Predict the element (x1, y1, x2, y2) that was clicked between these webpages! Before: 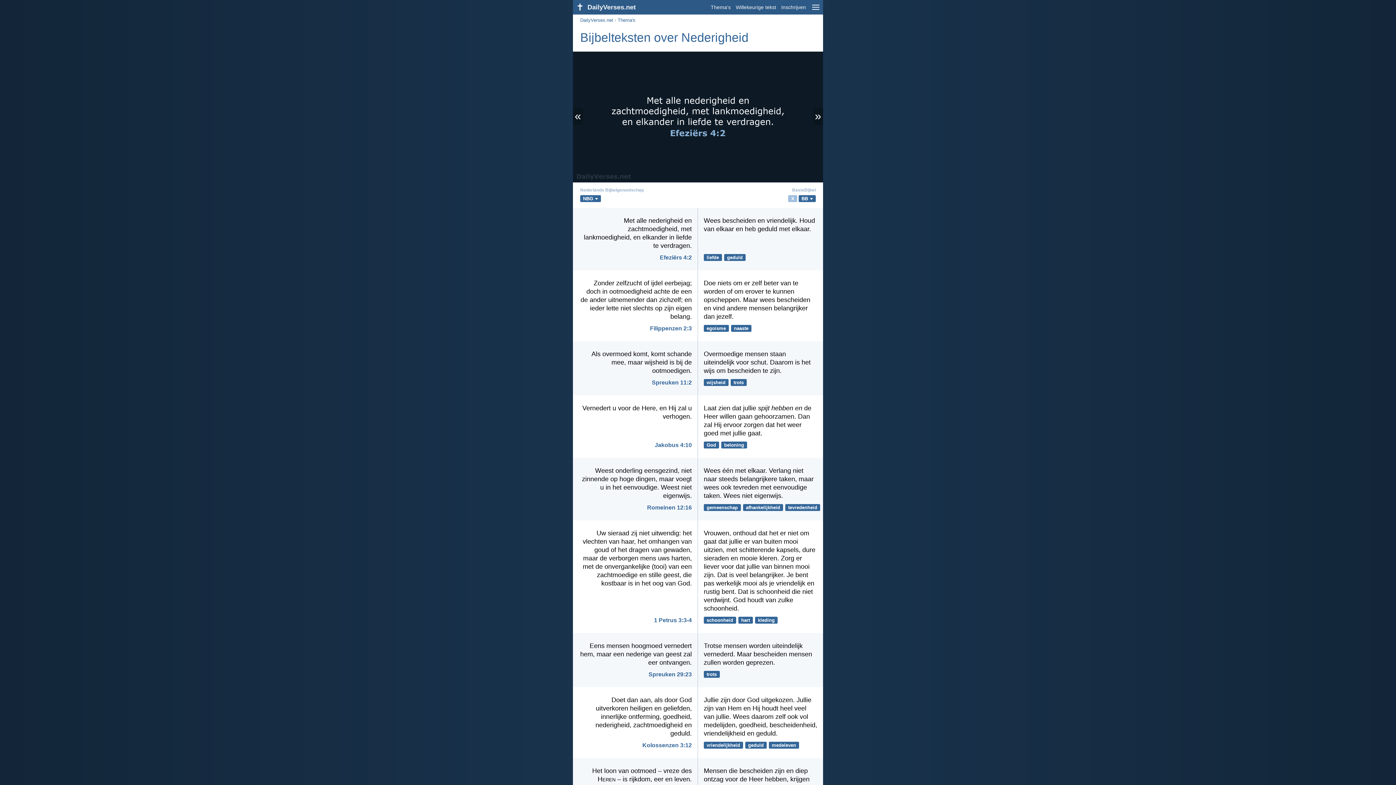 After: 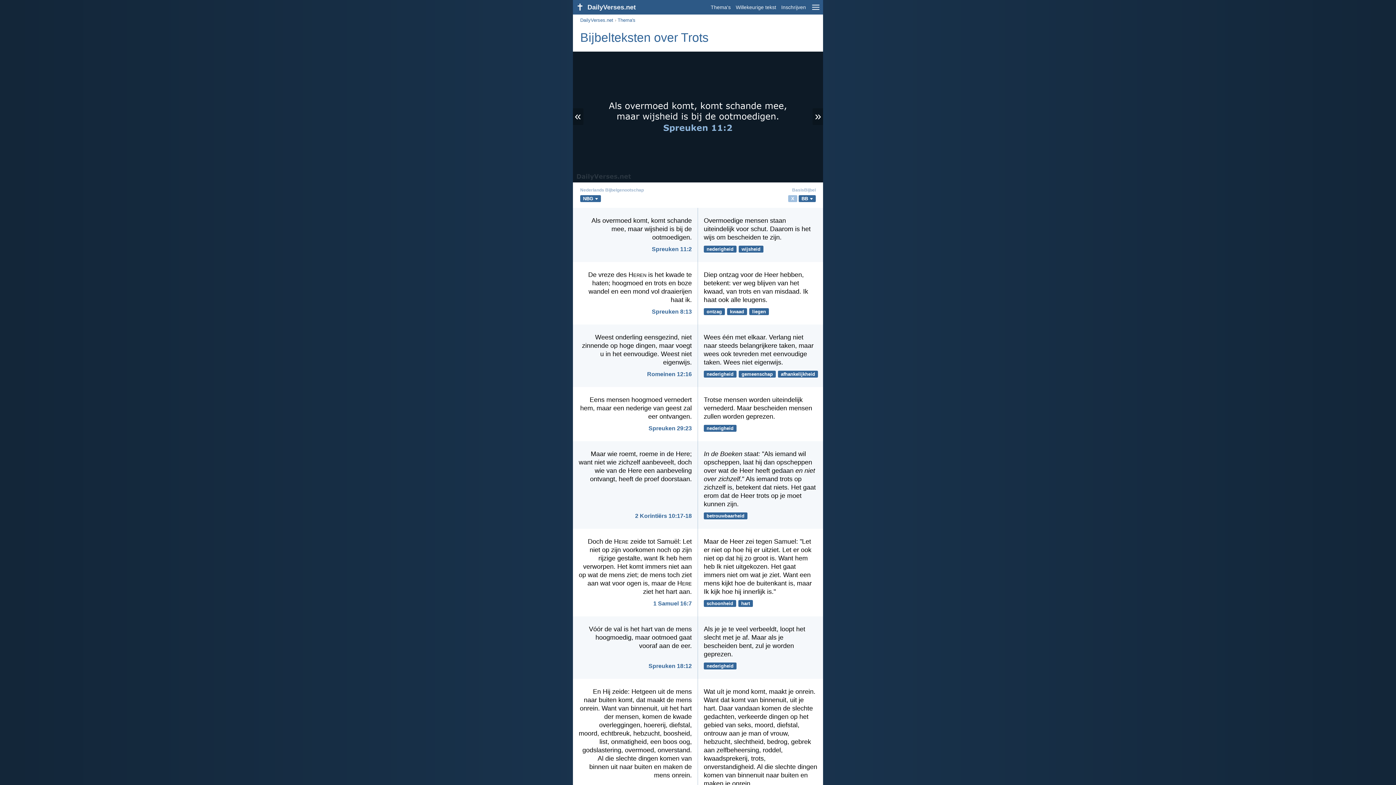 Action: label: trots bbox: (704, 671, 719, 678)